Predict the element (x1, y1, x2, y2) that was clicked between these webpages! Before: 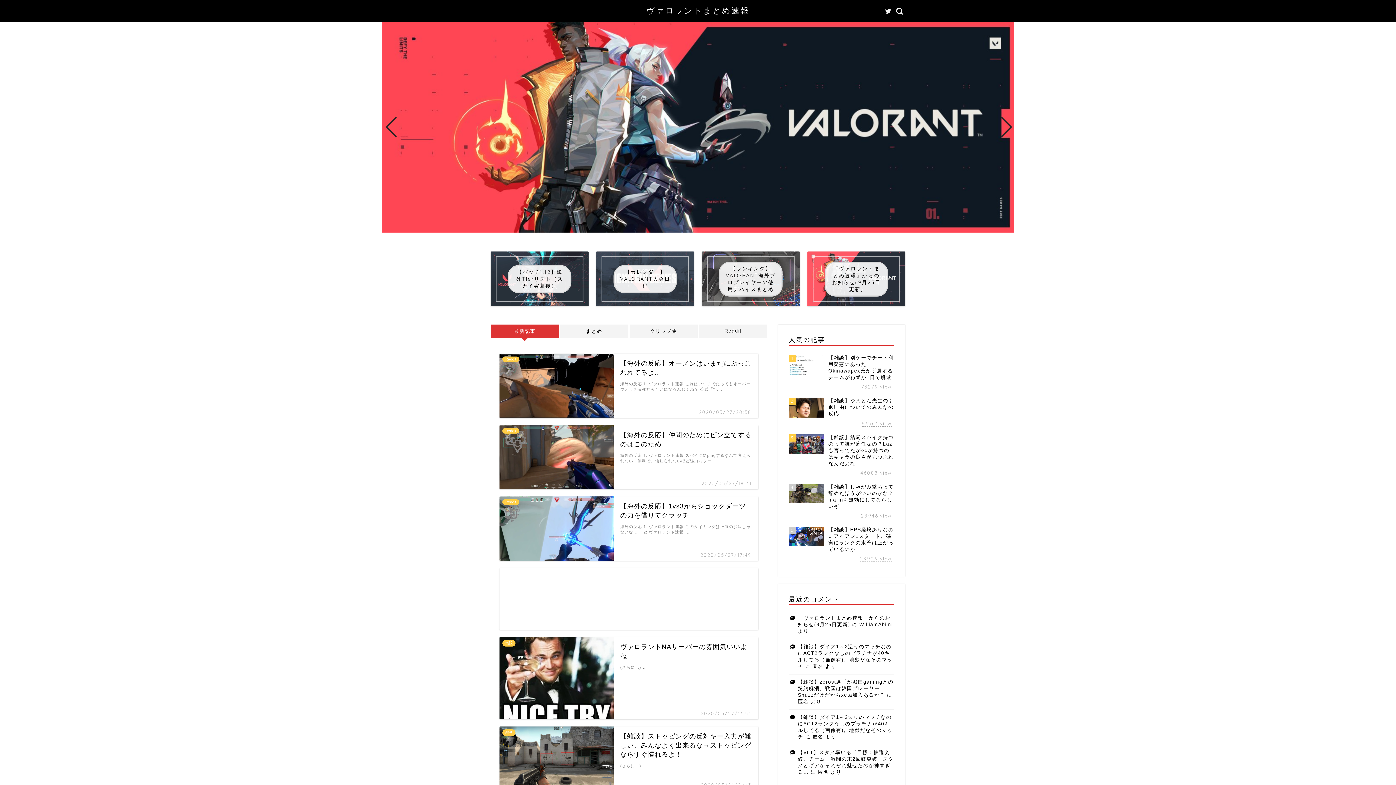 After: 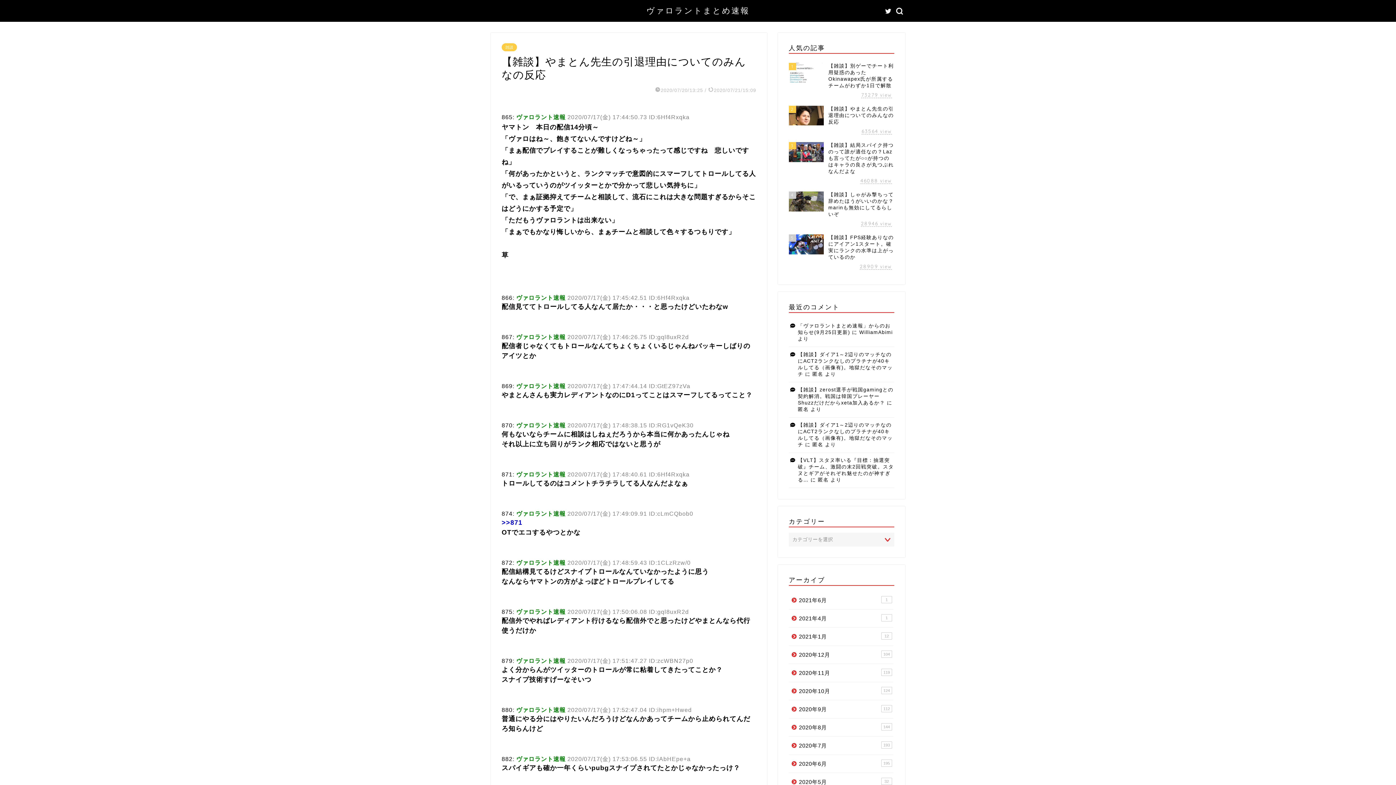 Action: bbox: (789, 394, 894, 430) label: 2
【雑談】やまとん先生の引退理由についてのみんなの反応
63563 view